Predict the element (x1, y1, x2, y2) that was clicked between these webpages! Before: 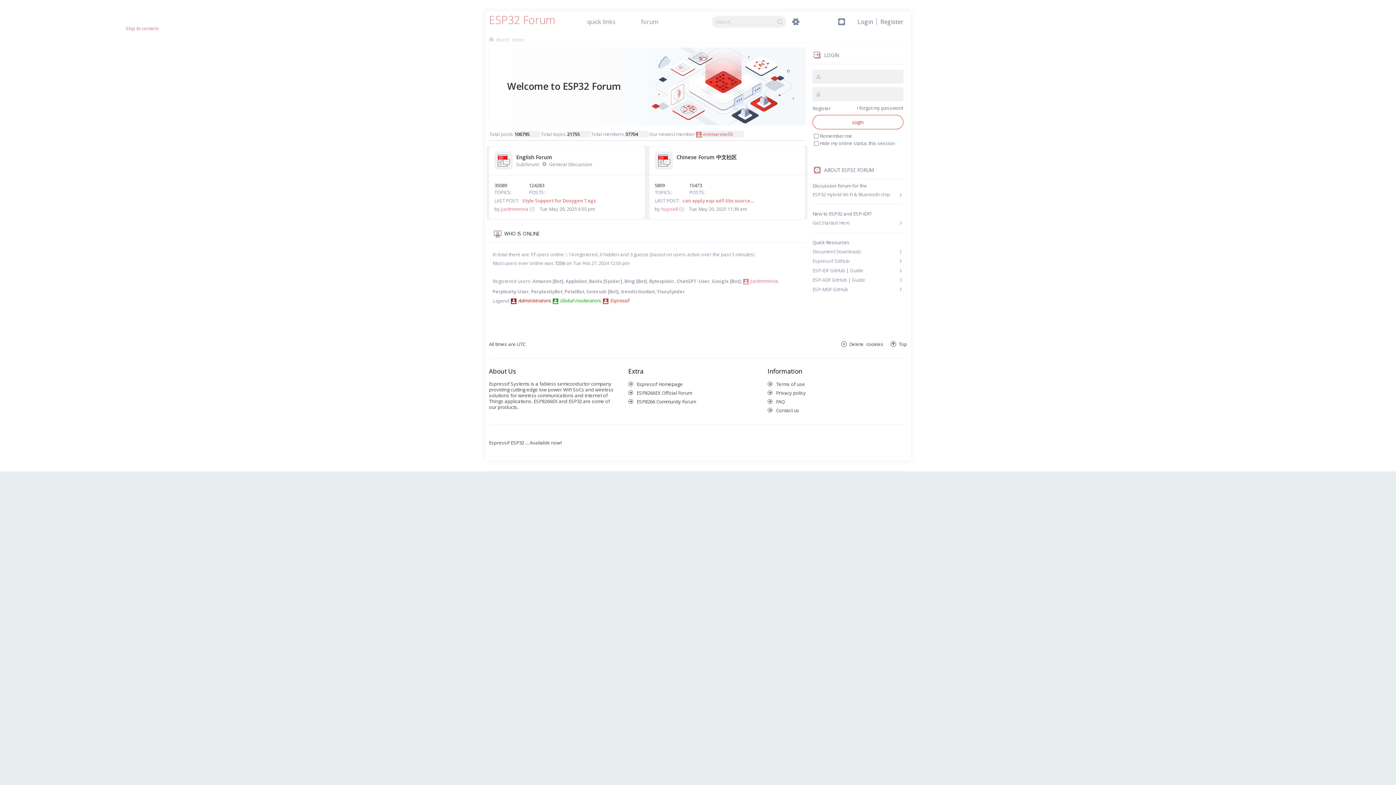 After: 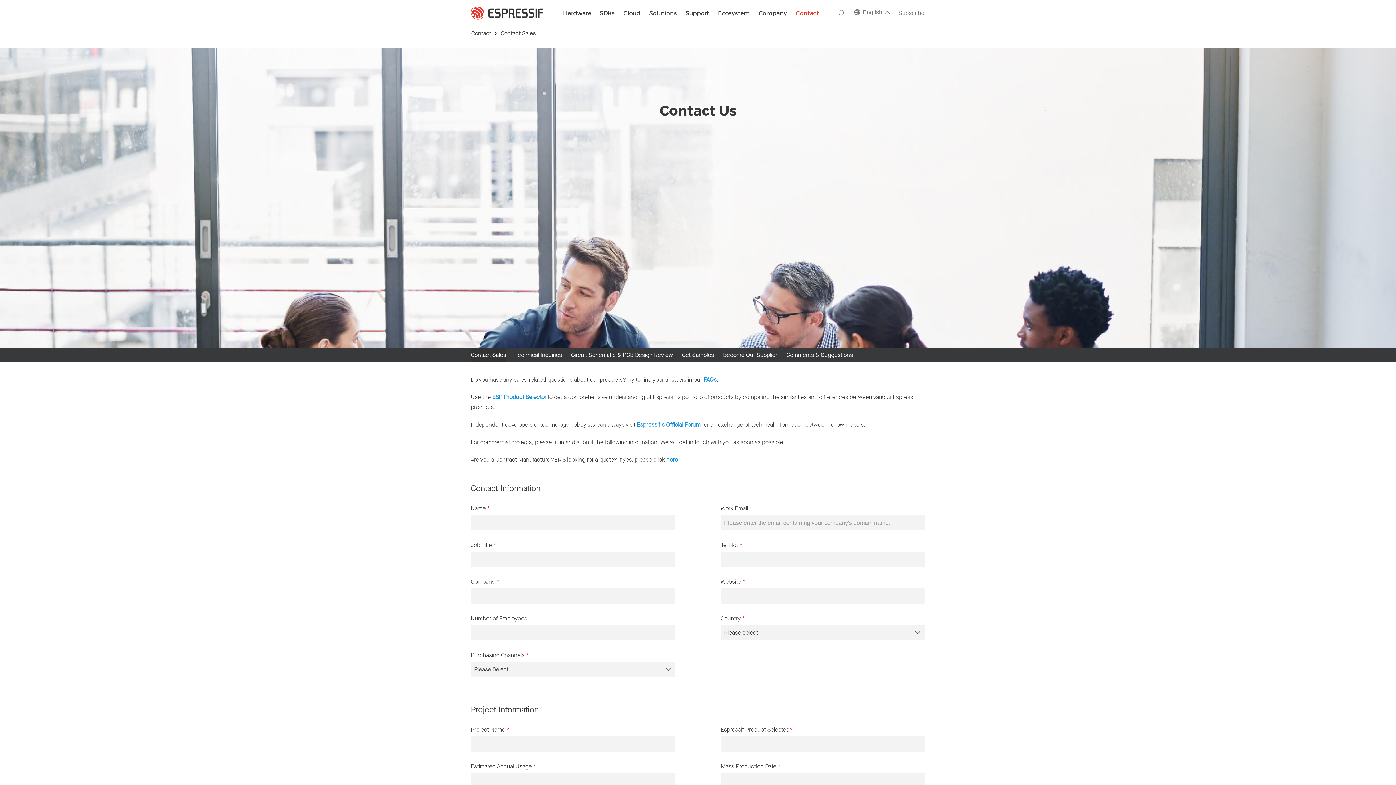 Action: label: Contact us bbox: (24, 776, 49, 782)